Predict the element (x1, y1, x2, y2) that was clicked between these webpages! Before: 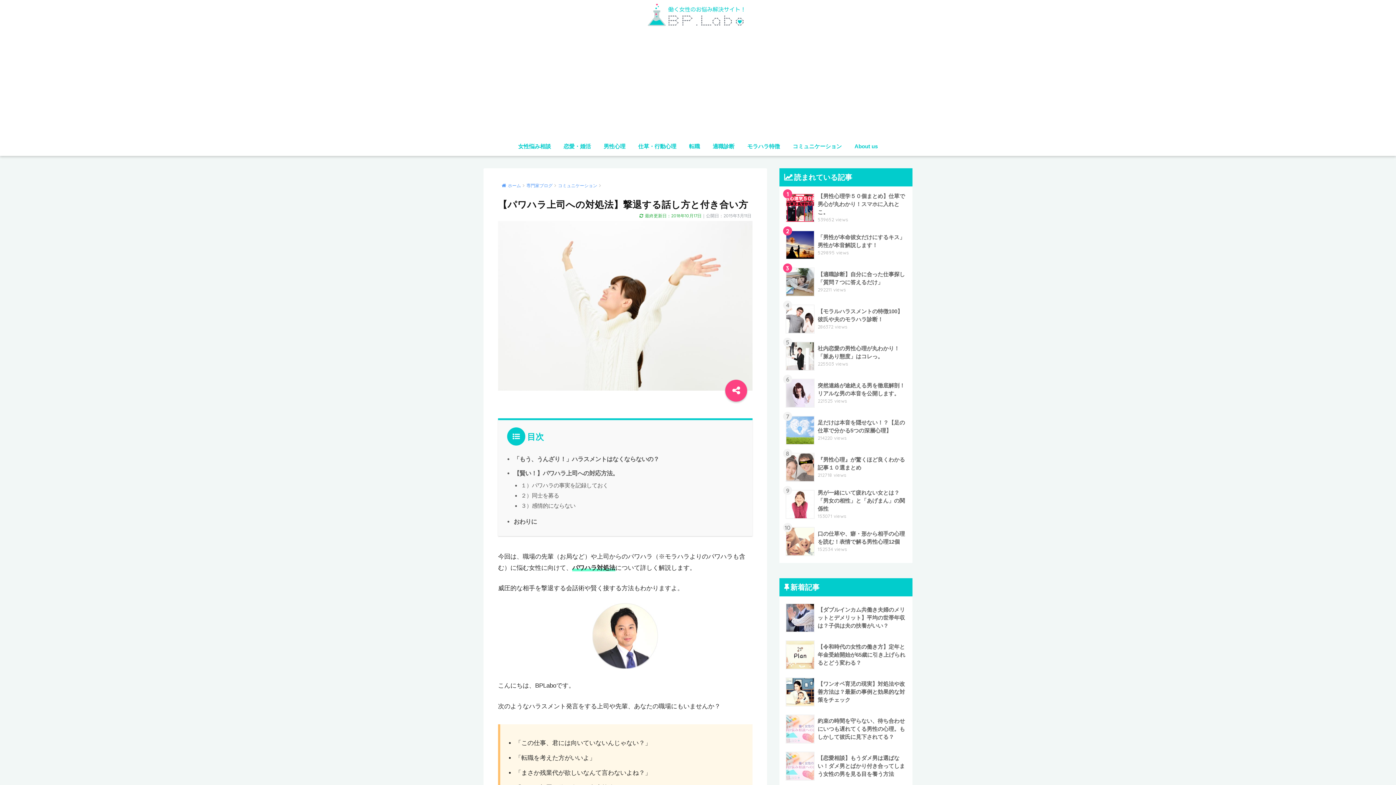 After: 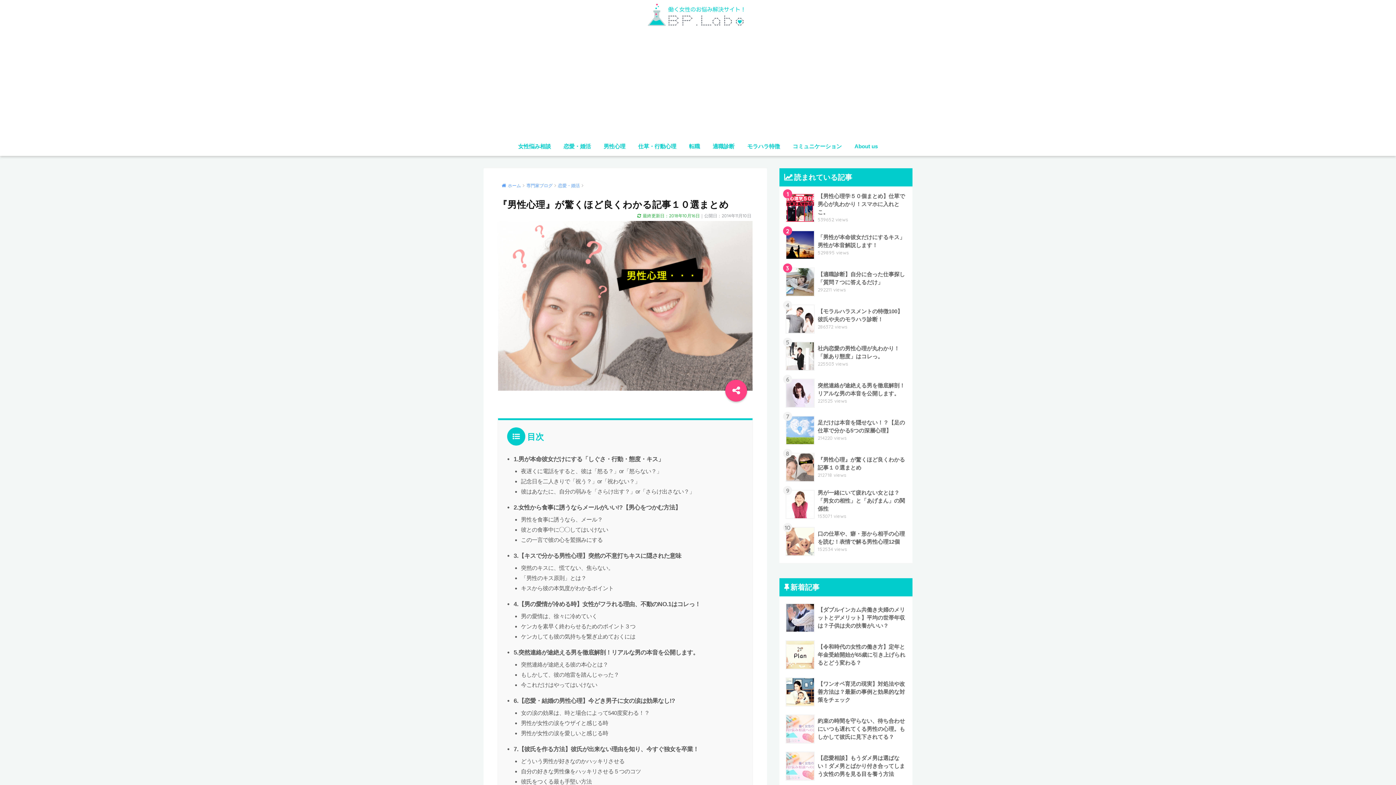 Action: bbox: (783, 449, 908, 486) label: 	『男性心理』が驚くほど良くわかる記事１０選まとめ
212718 views